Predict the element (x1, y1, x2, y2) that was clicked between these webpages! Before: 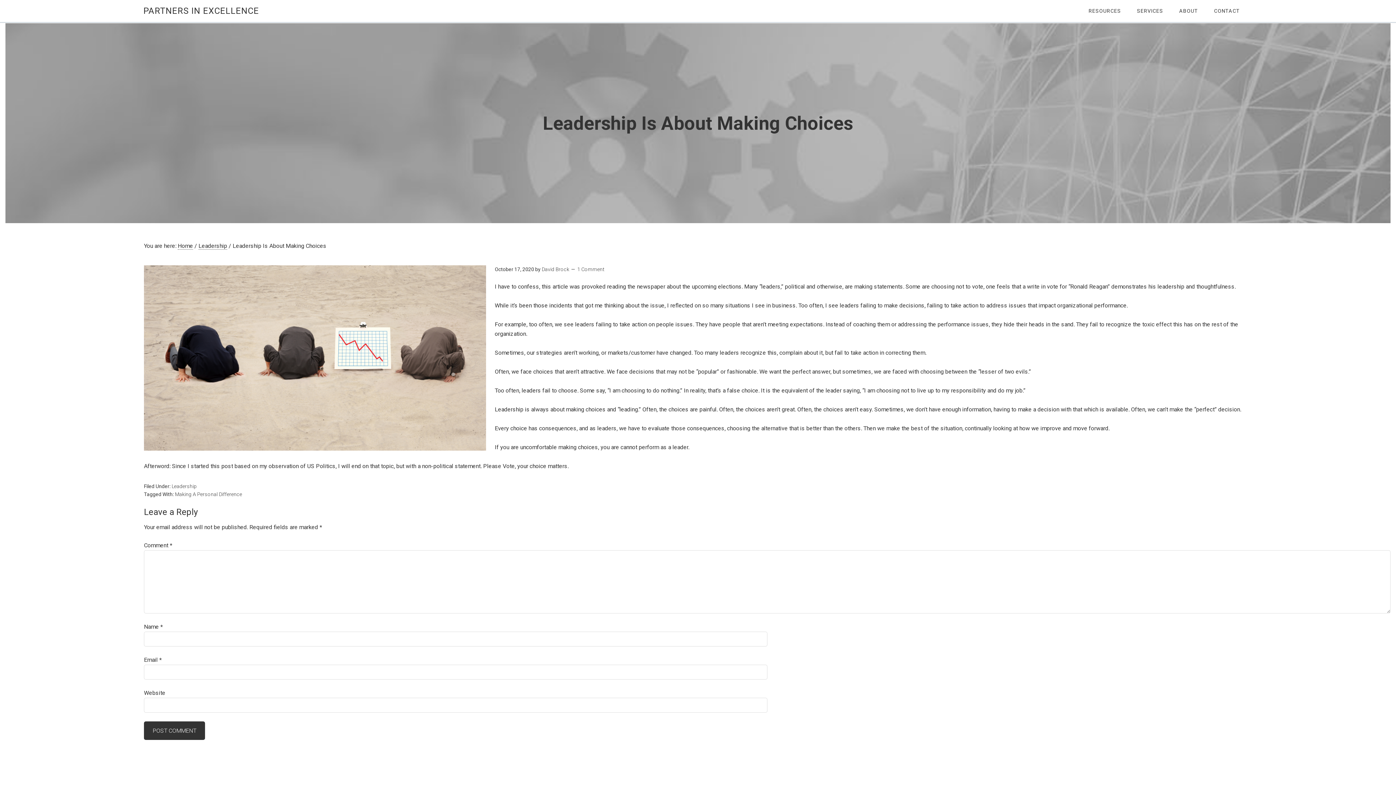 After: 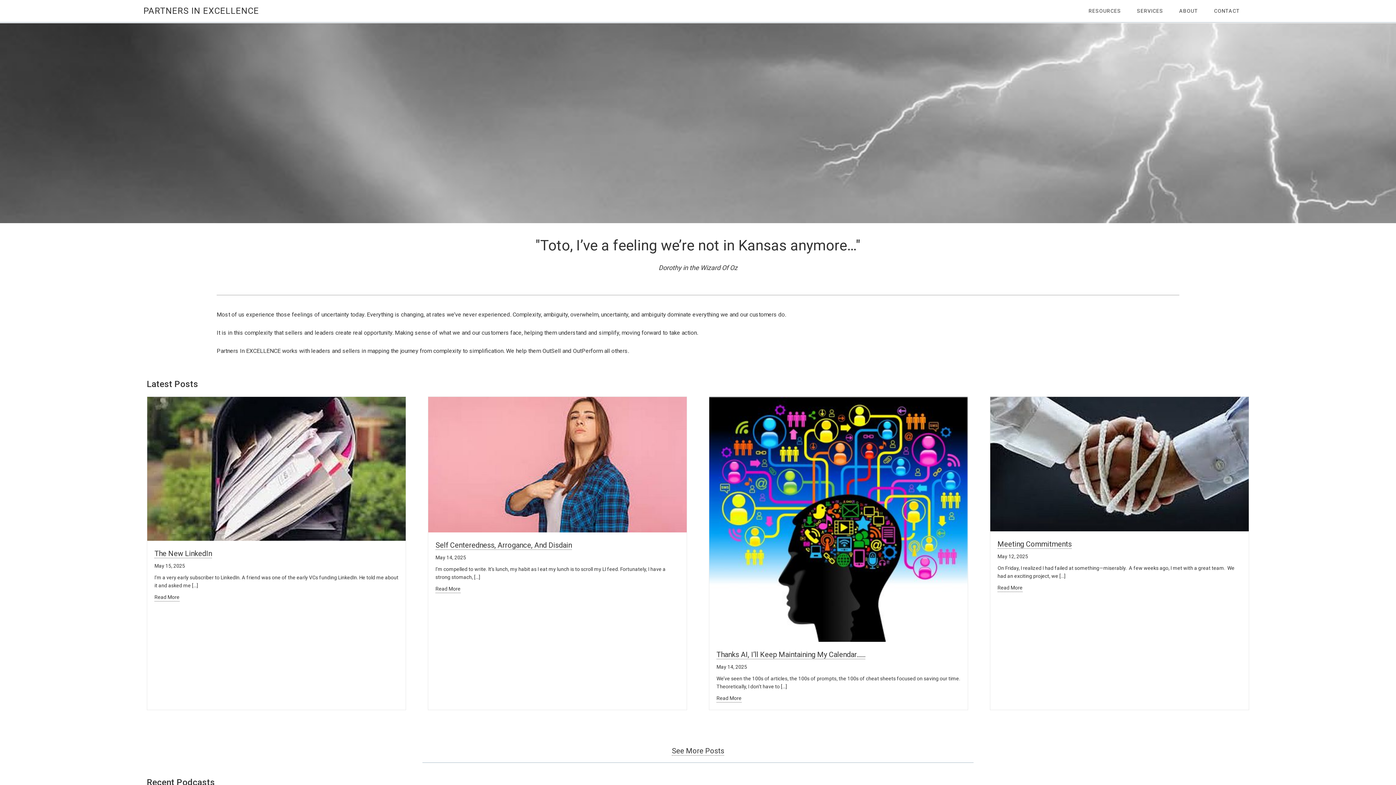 Action: label: Home bbox: (177, 242, 193, 249)